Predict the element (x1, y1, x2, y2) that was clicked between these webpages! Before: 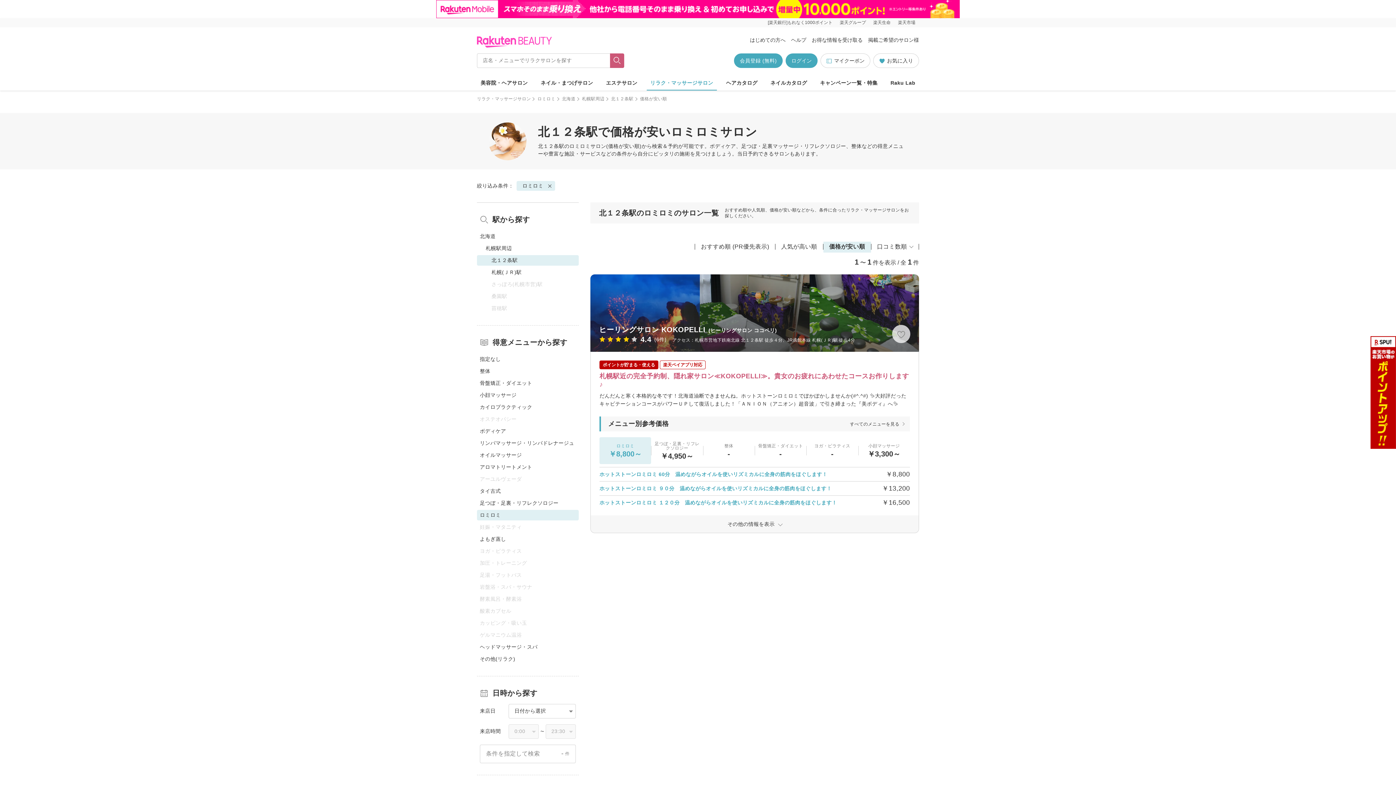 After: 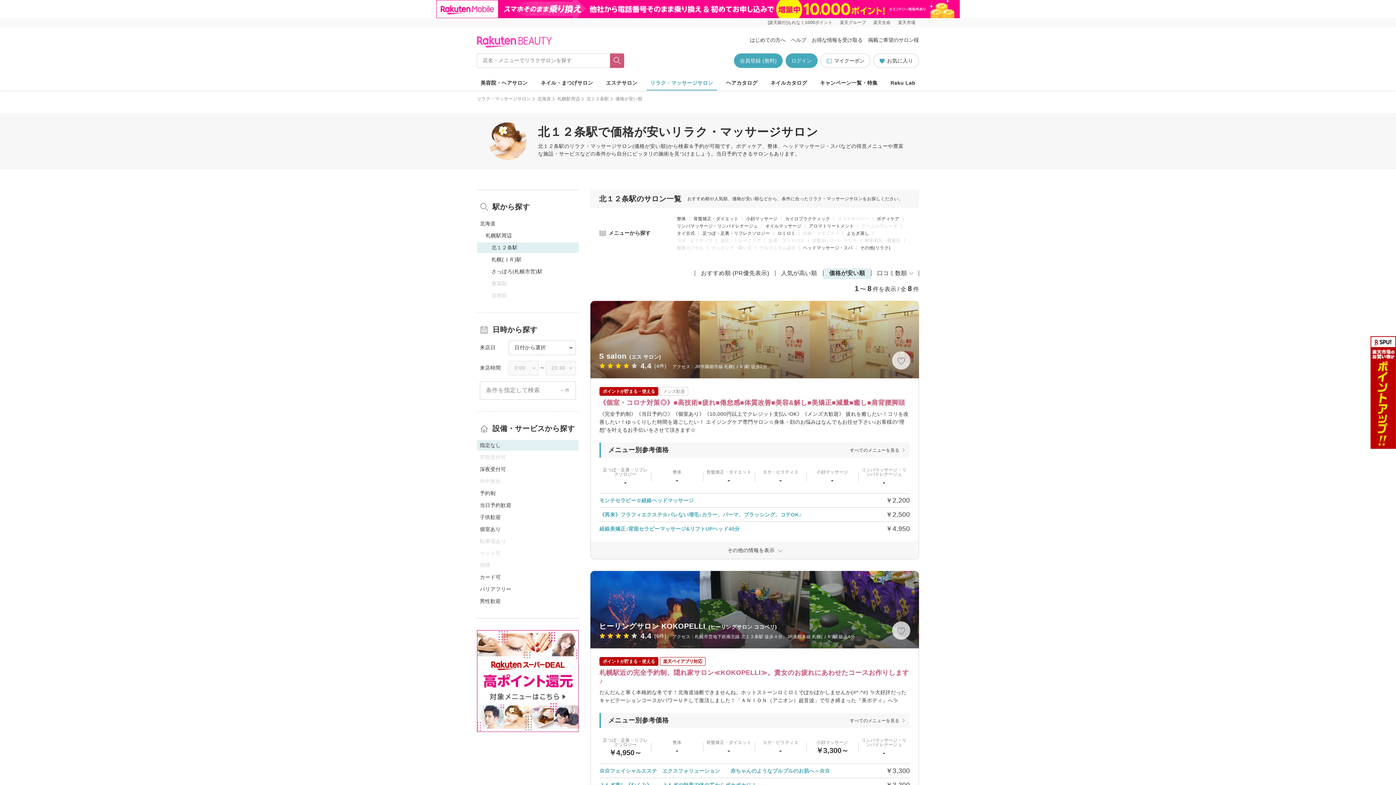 Action: label: 指定なし bbox: (477, 354, 578, 364)